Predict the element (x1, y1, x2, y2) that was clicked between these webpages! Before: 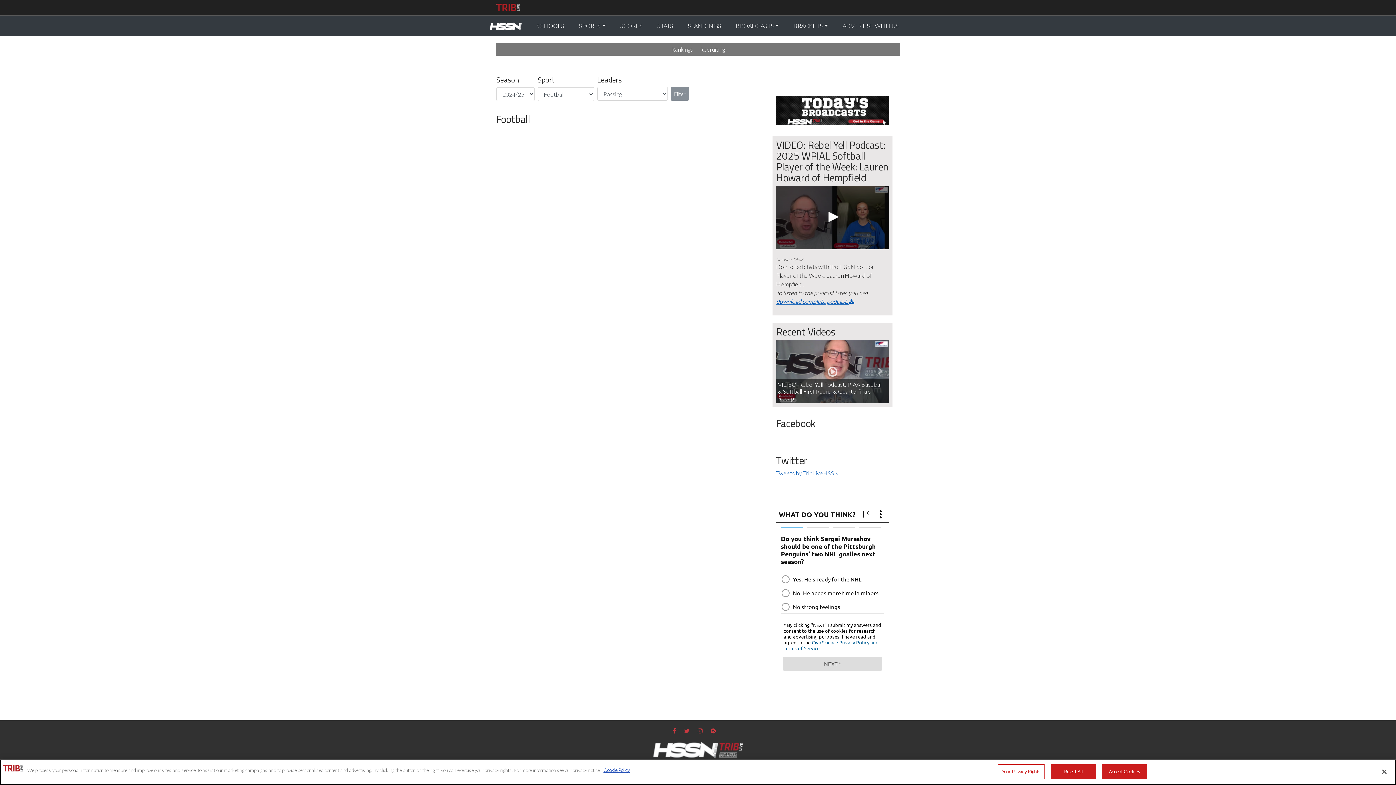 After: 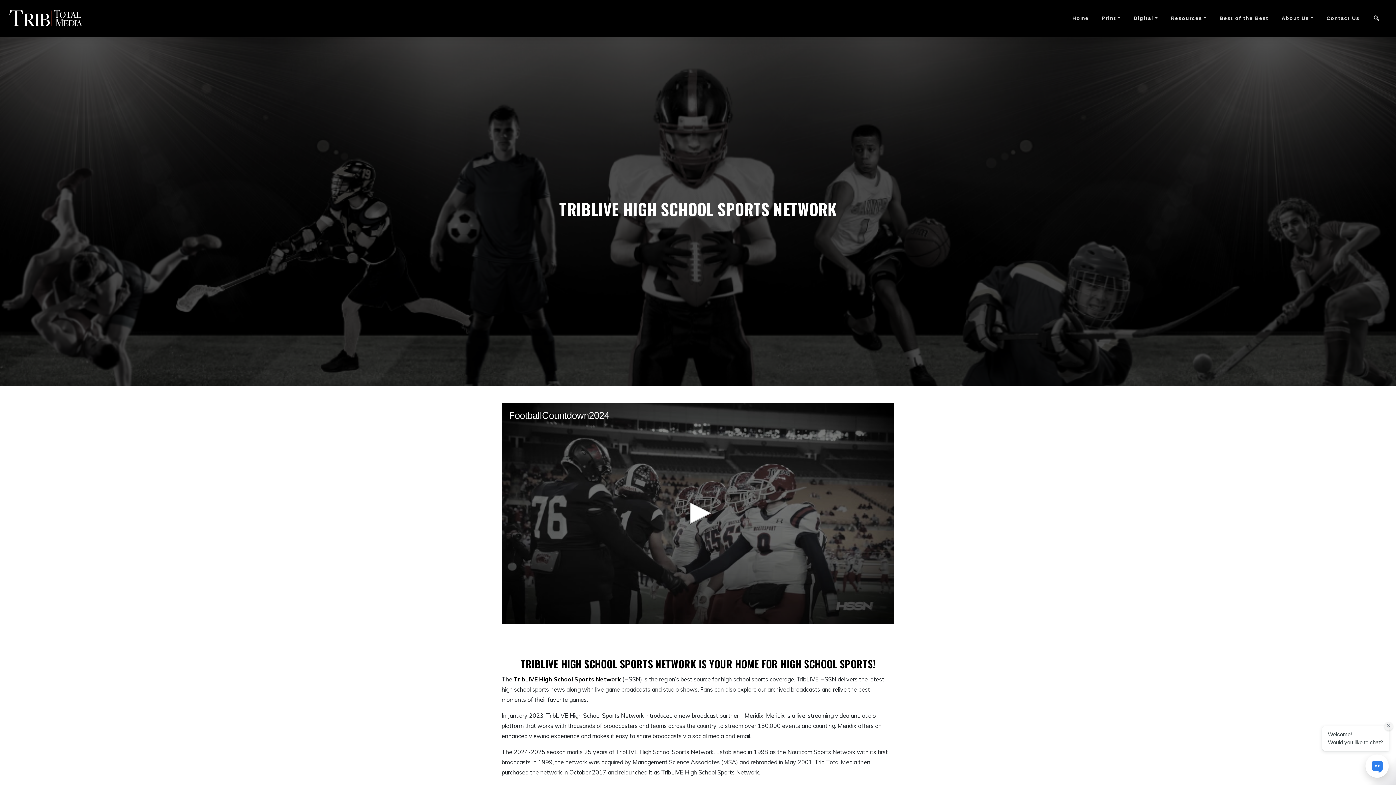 Action: bbox: (835, 16, 906, 35) label: ADVERTISE WITH US